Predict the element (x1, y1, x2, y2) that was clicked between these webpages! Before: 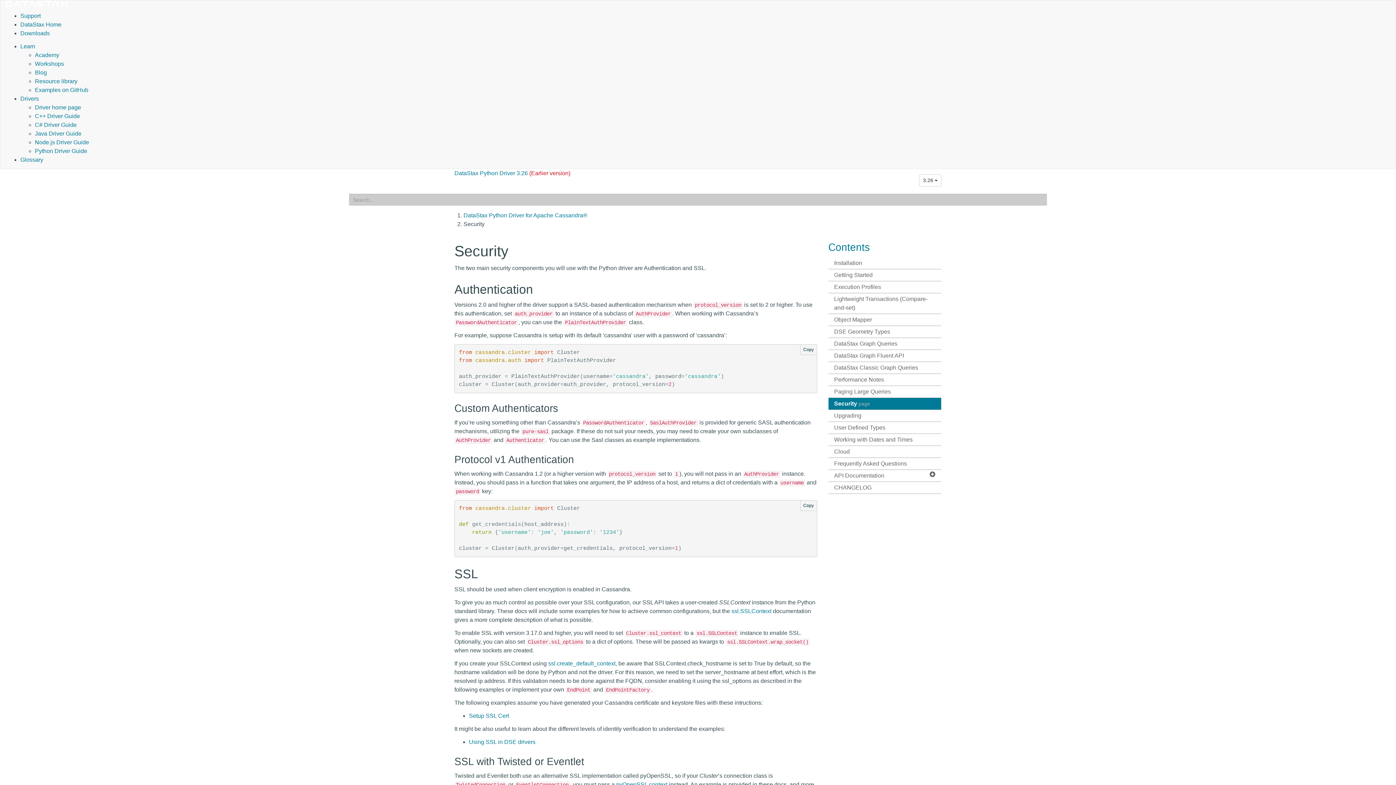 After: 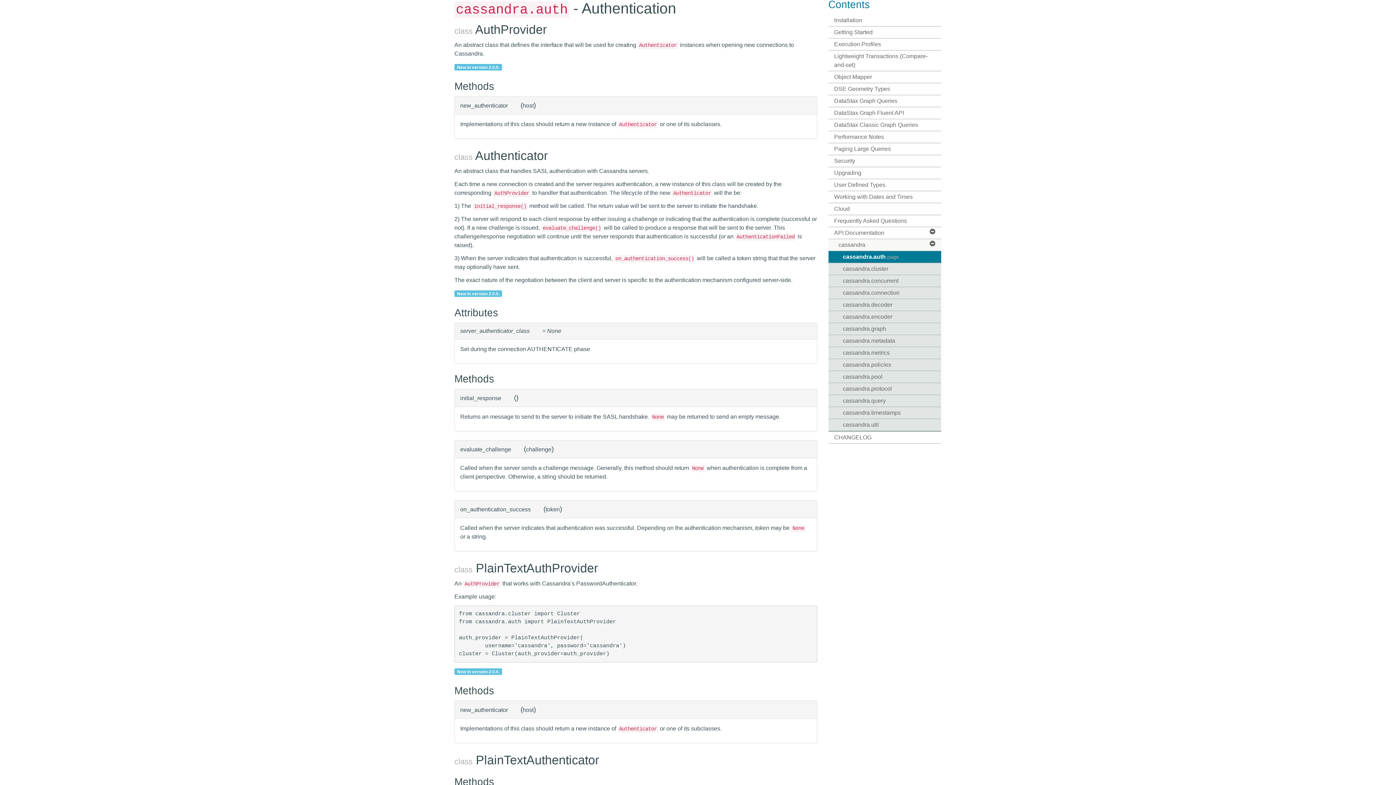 Action: label: AuthProvider bbox: (634, 310, 672, 316)